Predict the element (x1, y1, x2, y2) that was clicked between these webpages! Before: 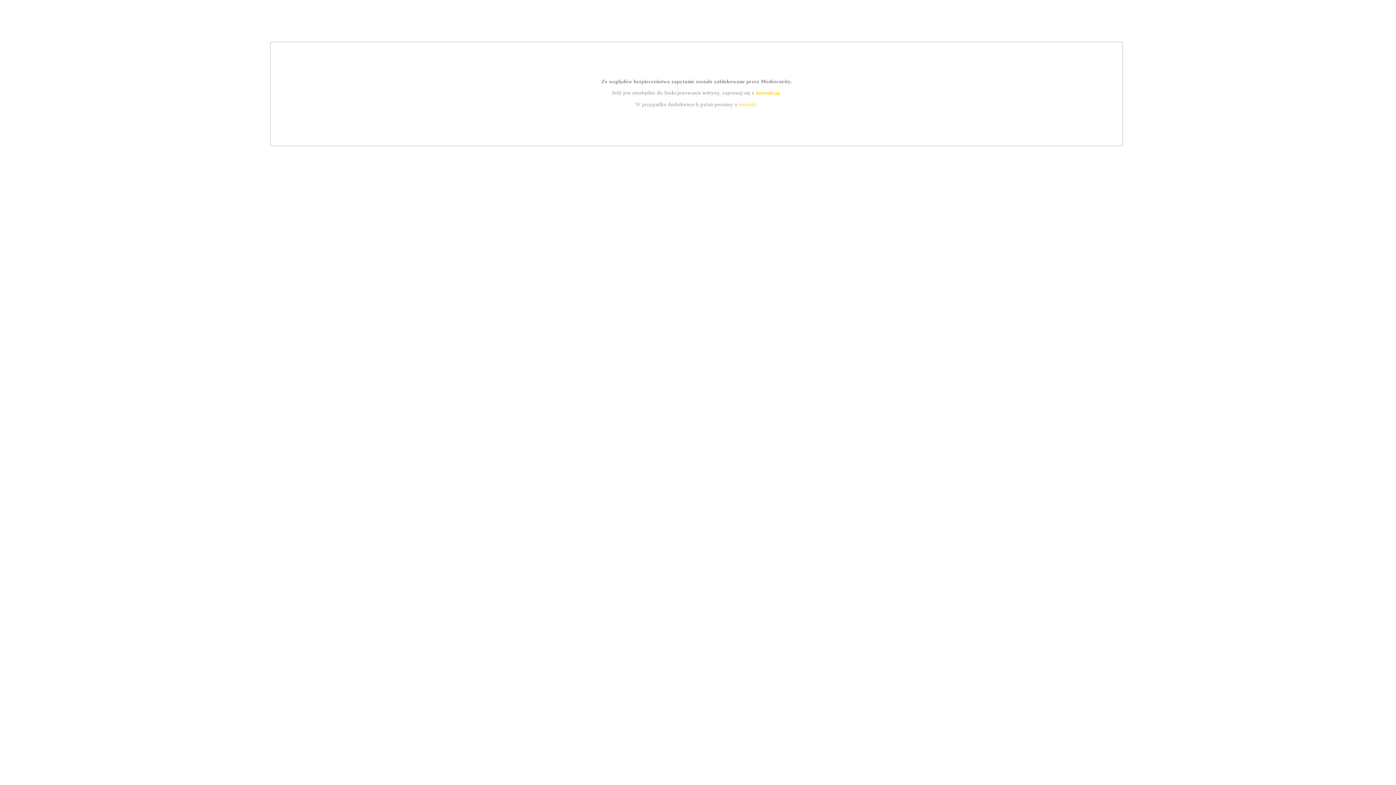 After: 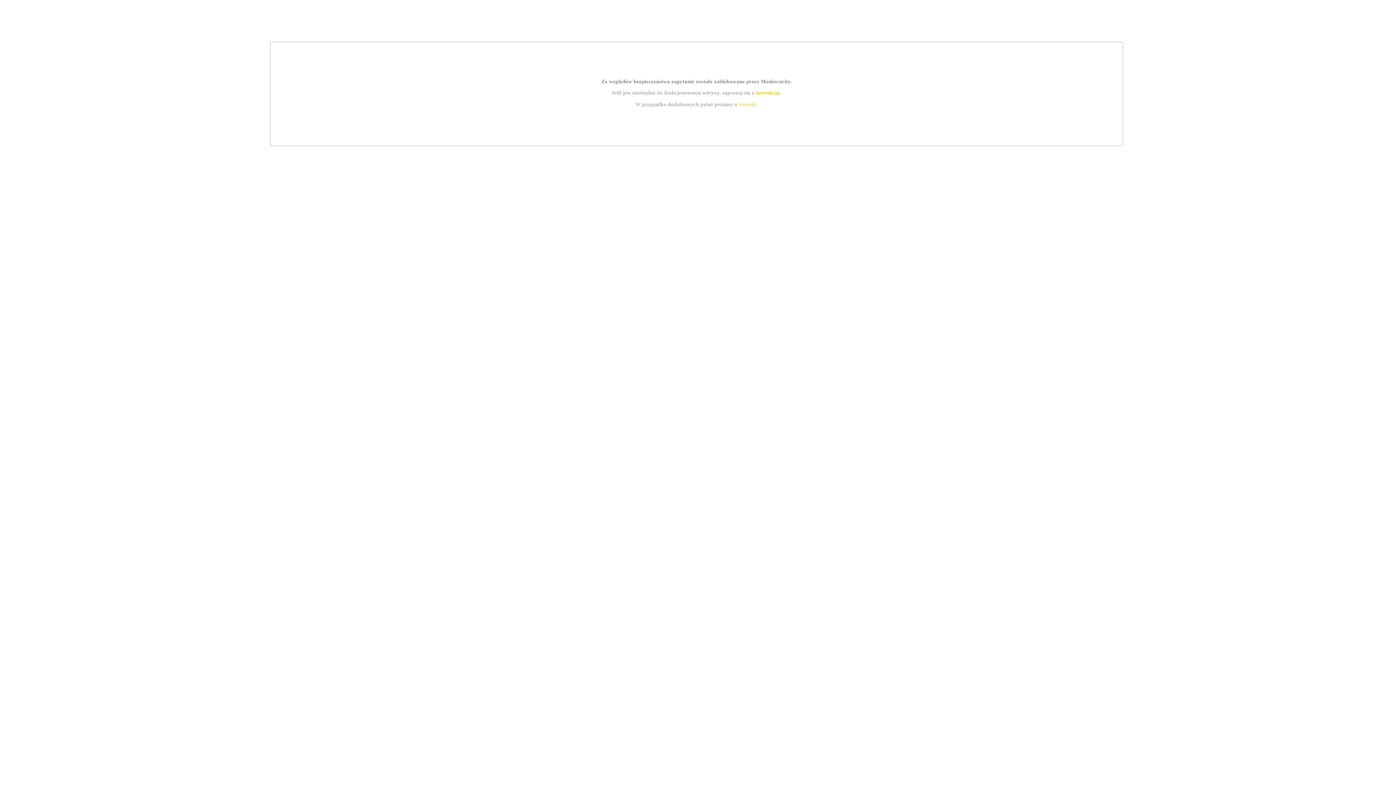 Action: label: kontakt bbox: (739, 101, 756, 107)